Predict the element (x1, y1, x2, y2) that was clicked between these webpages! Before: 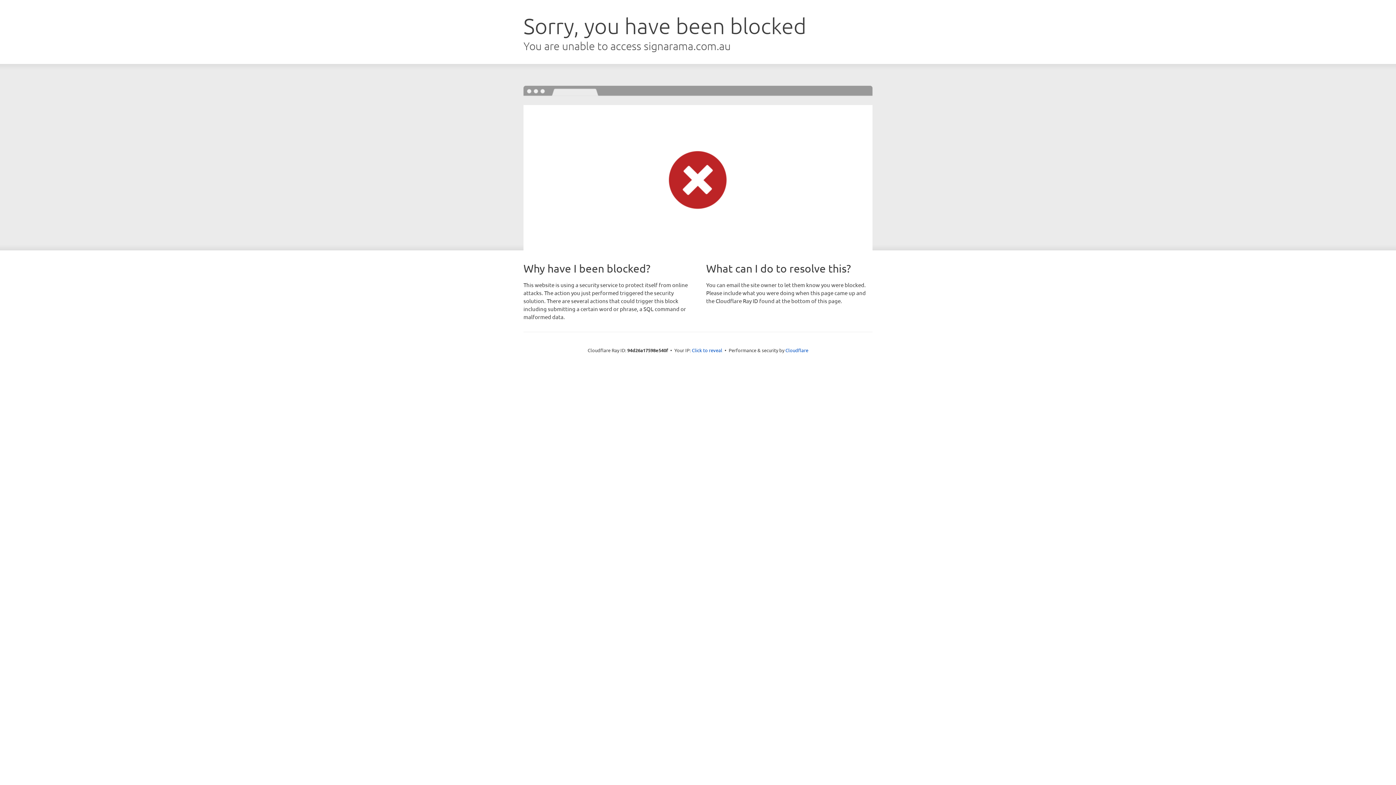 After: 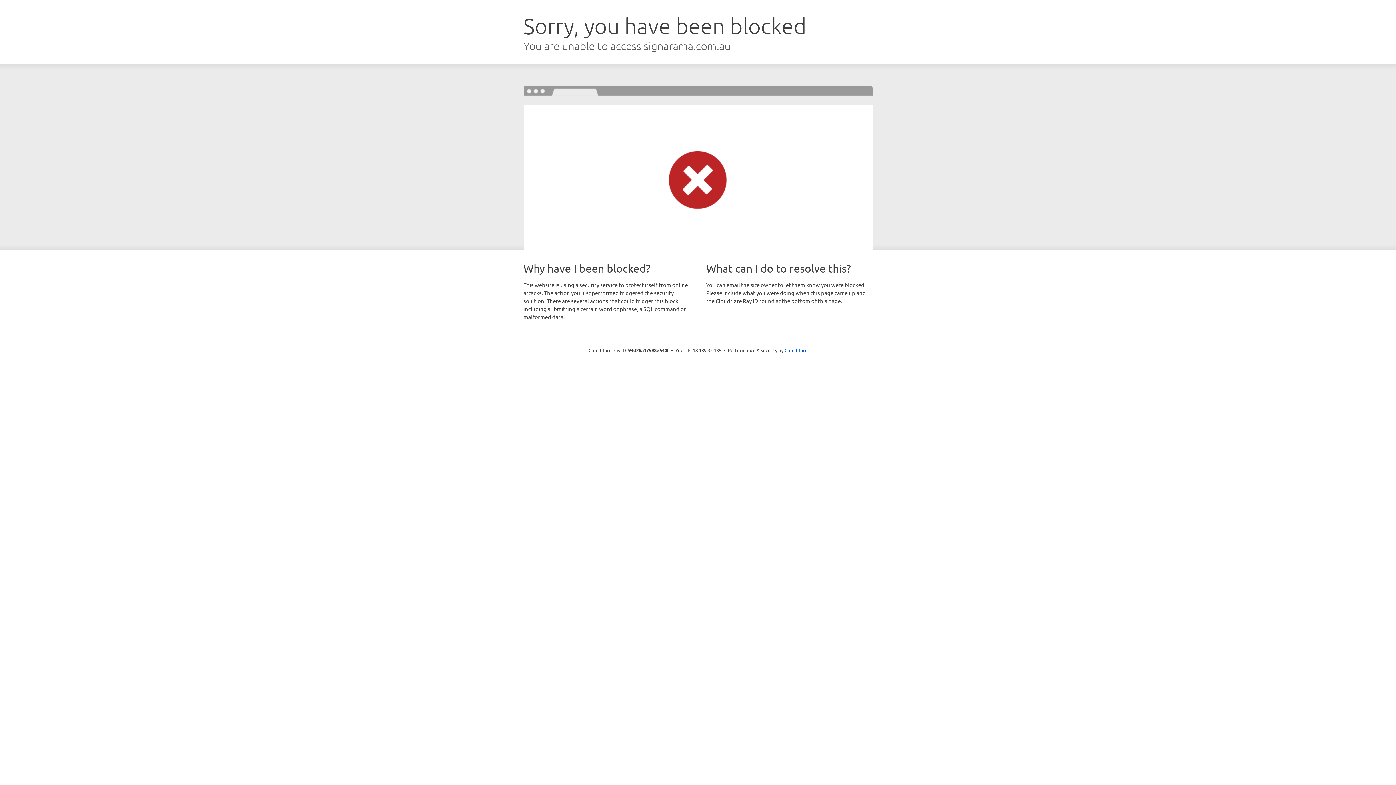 Action: label: Click to reveal bbox: (692, 346, 722, 353)